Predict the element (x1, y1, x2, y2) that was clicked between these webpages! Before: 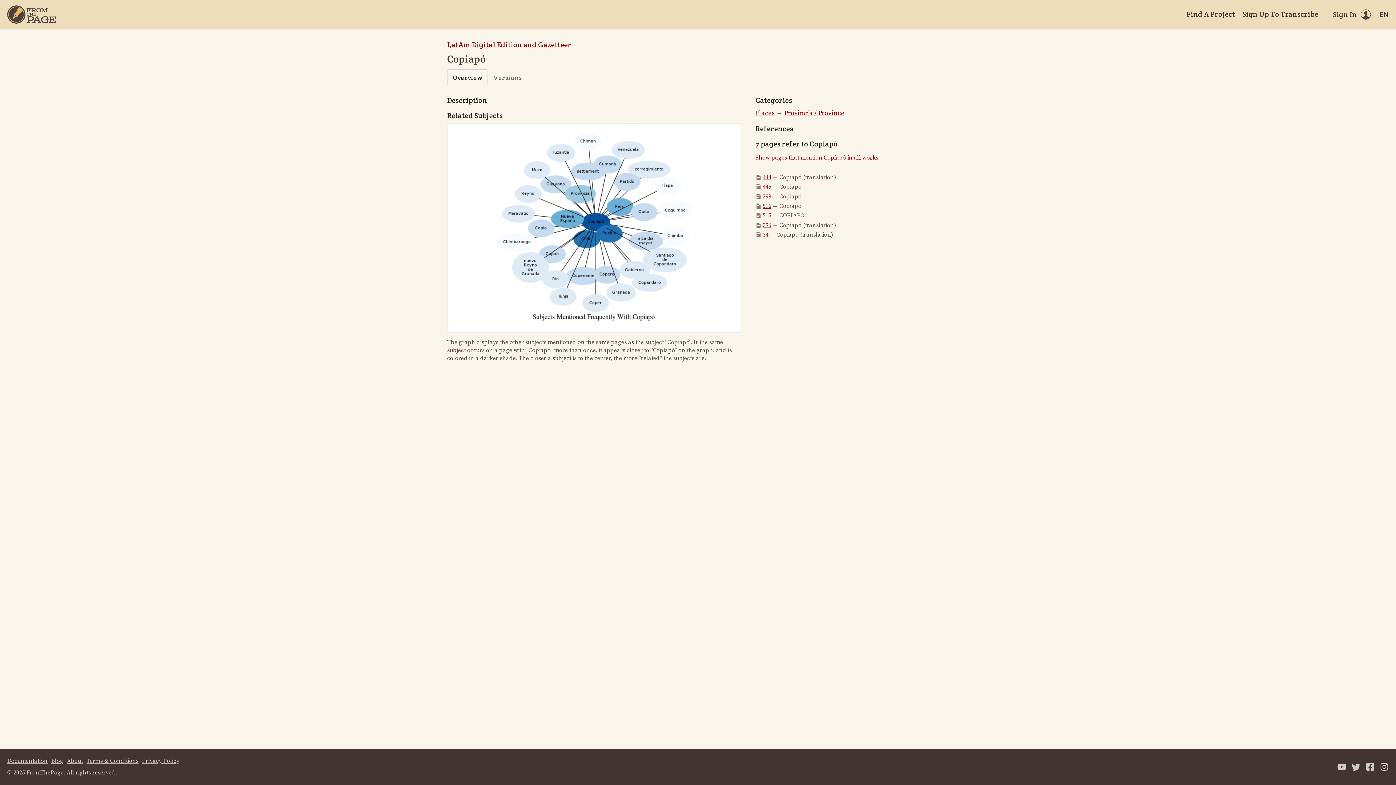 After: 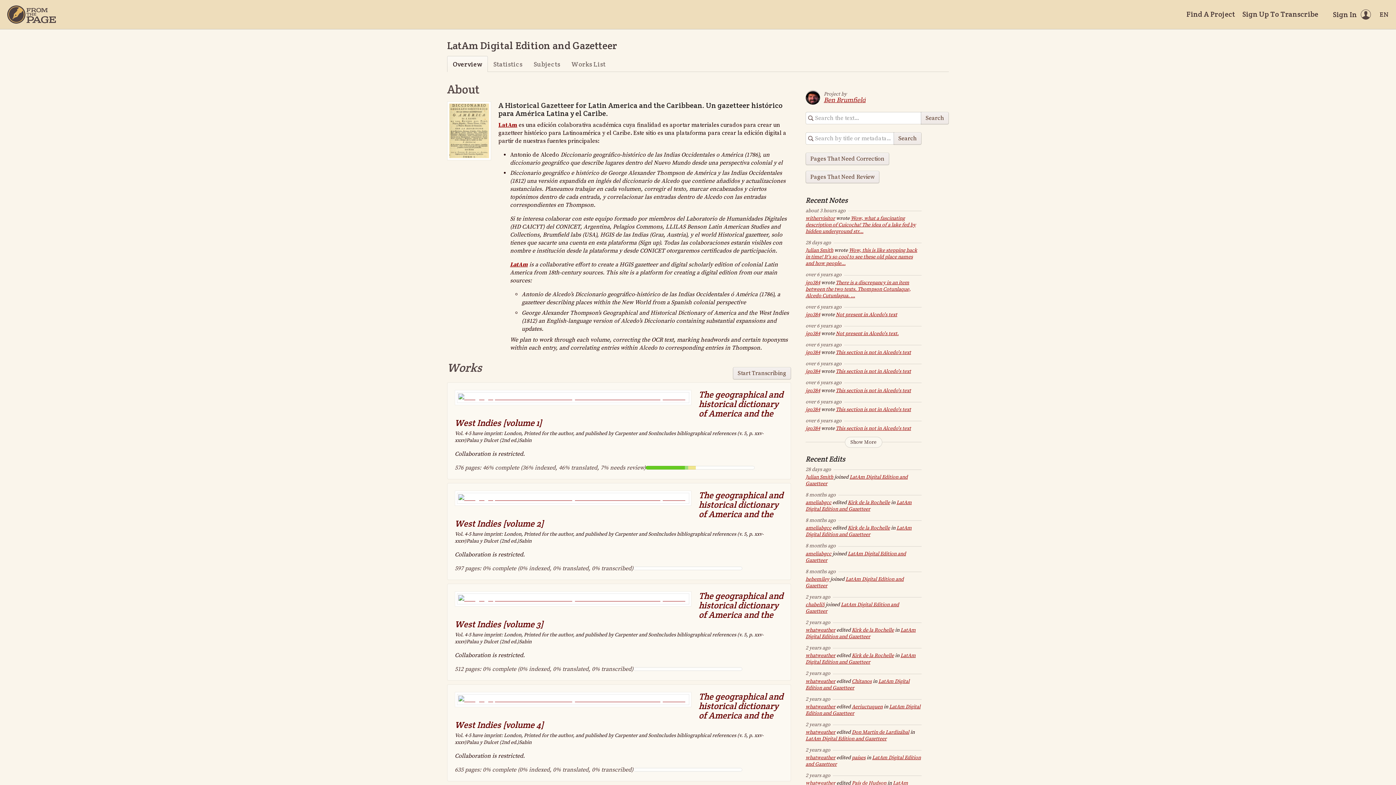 Action: bbox: (447, 40, 571, 49) label: LatAm Digital Edition and Gazetteer